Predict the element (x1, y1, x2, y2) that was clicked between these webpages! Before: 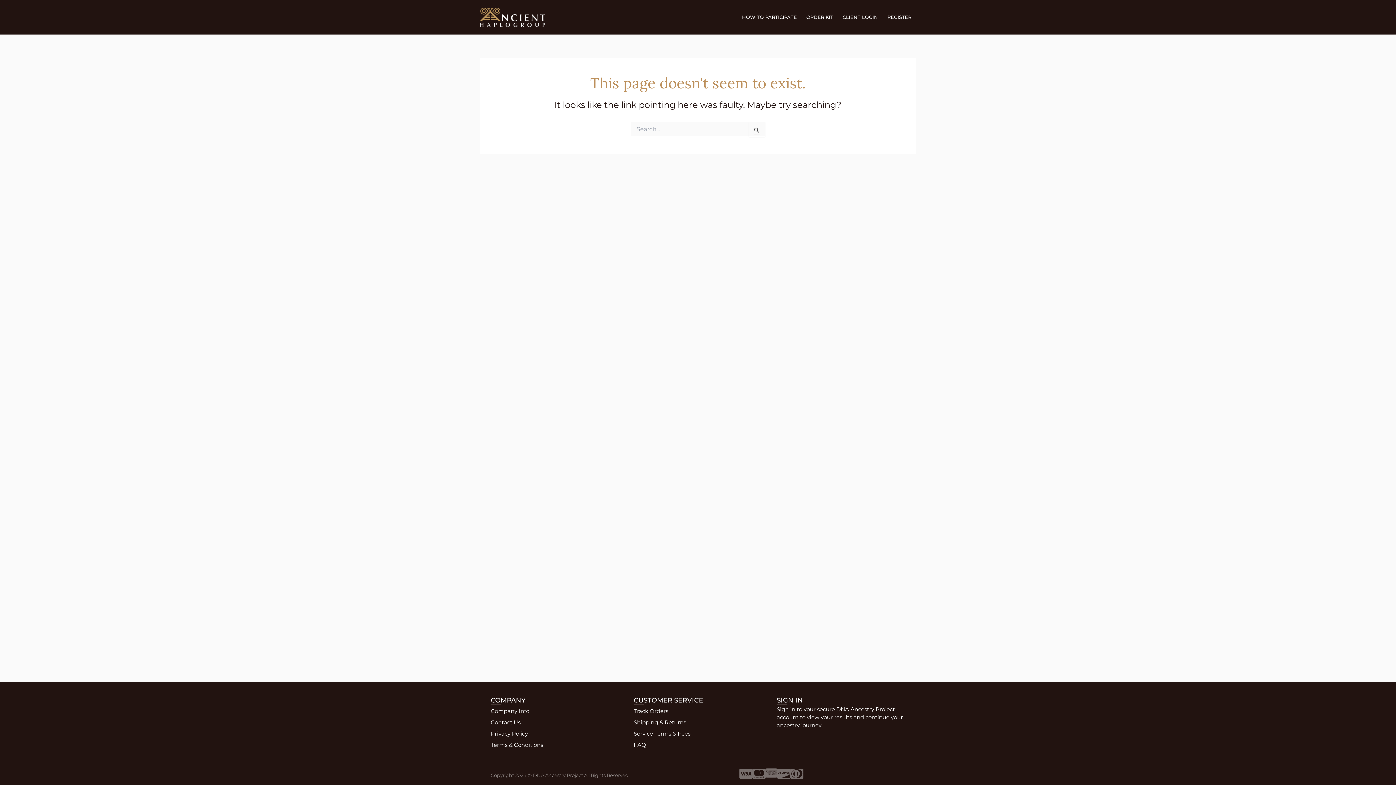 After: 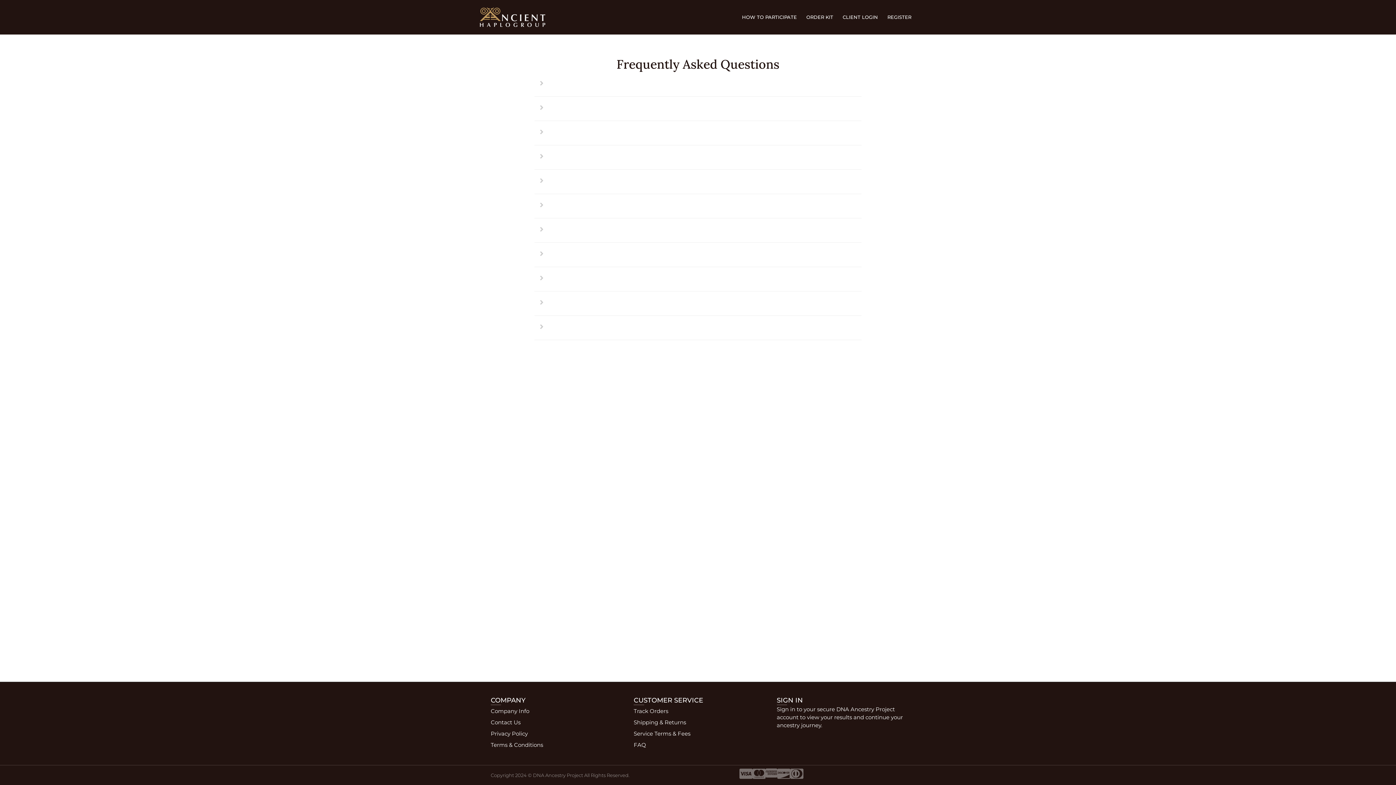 Action: bbox: (633, 739, 690, 750) label: FAQ